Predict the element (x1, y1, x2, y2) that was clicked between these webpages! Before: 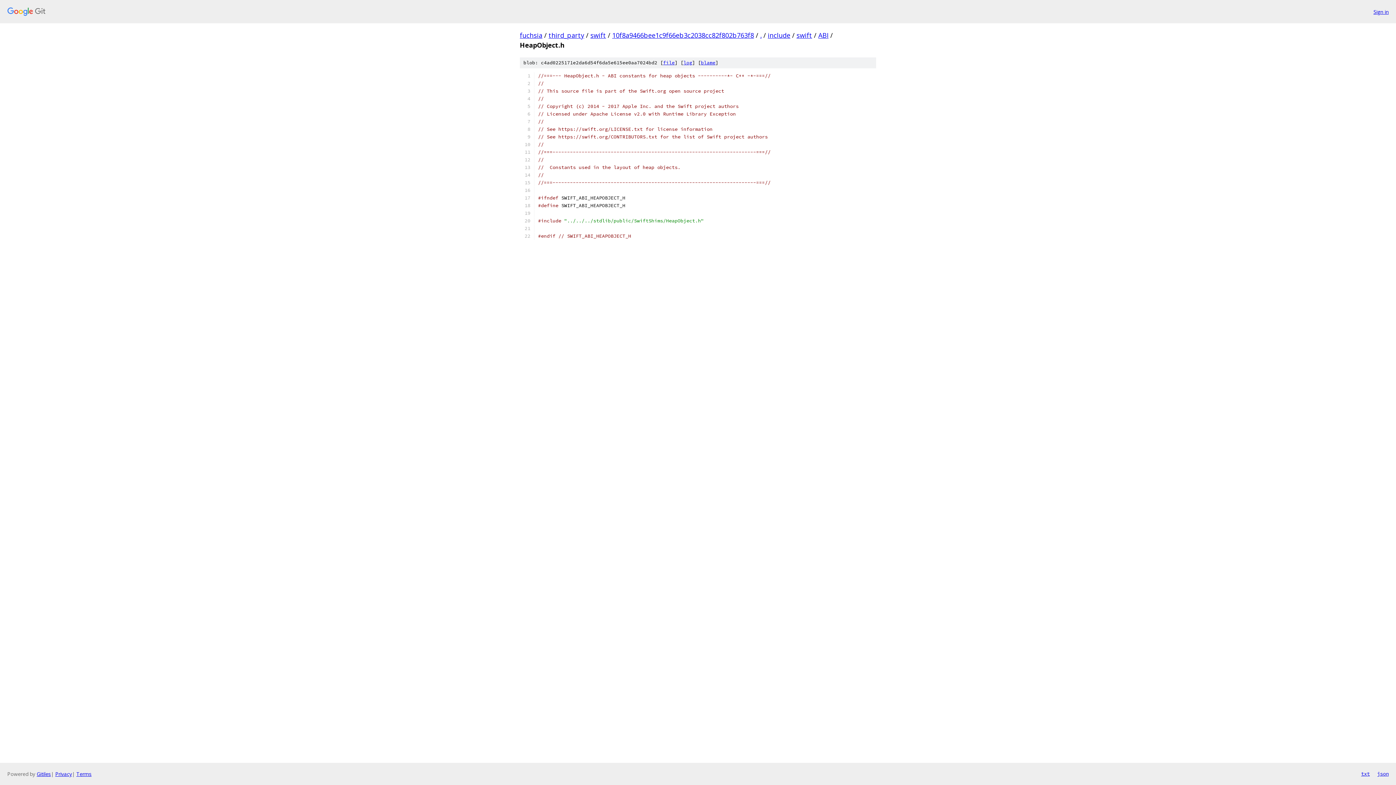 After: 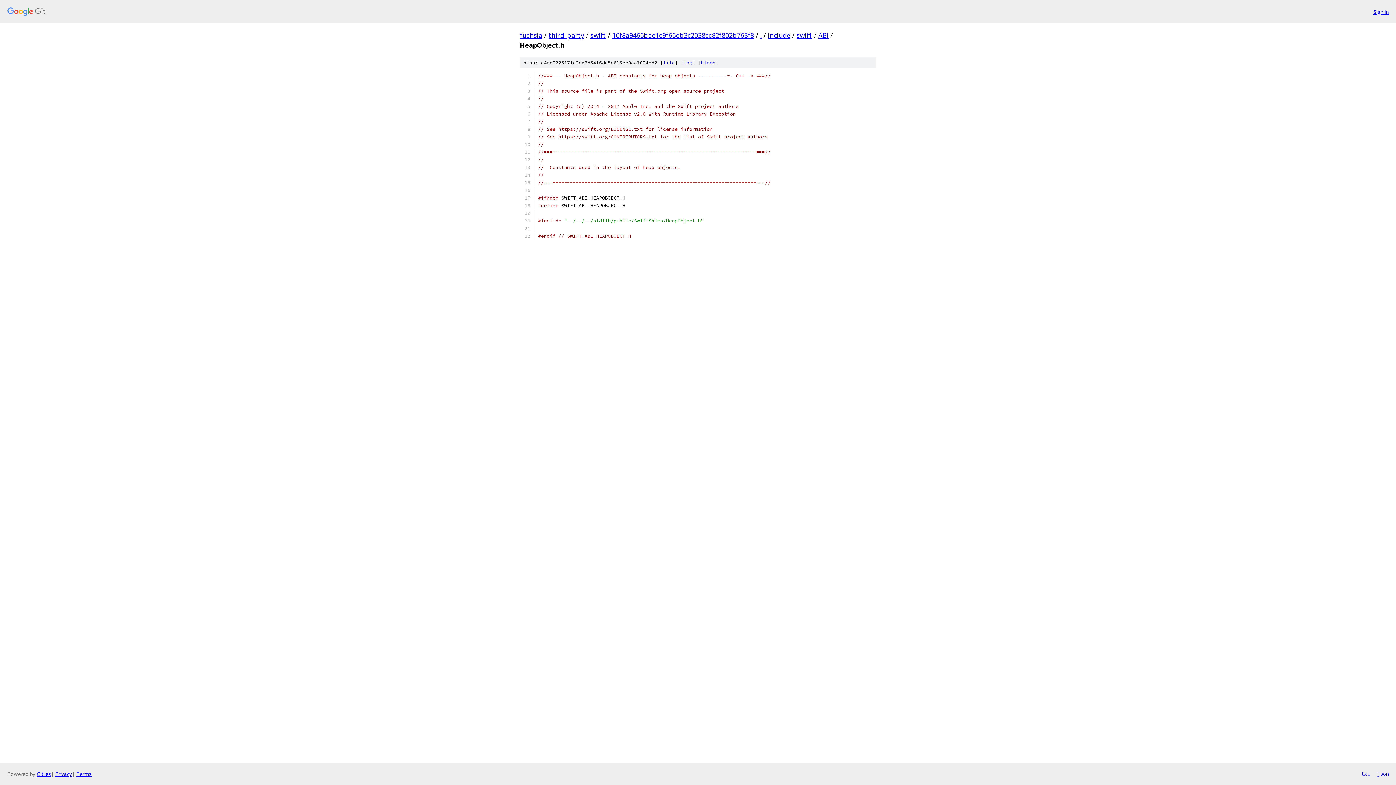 Action: bbox: (1361, 770, 1370, 778) label: txt